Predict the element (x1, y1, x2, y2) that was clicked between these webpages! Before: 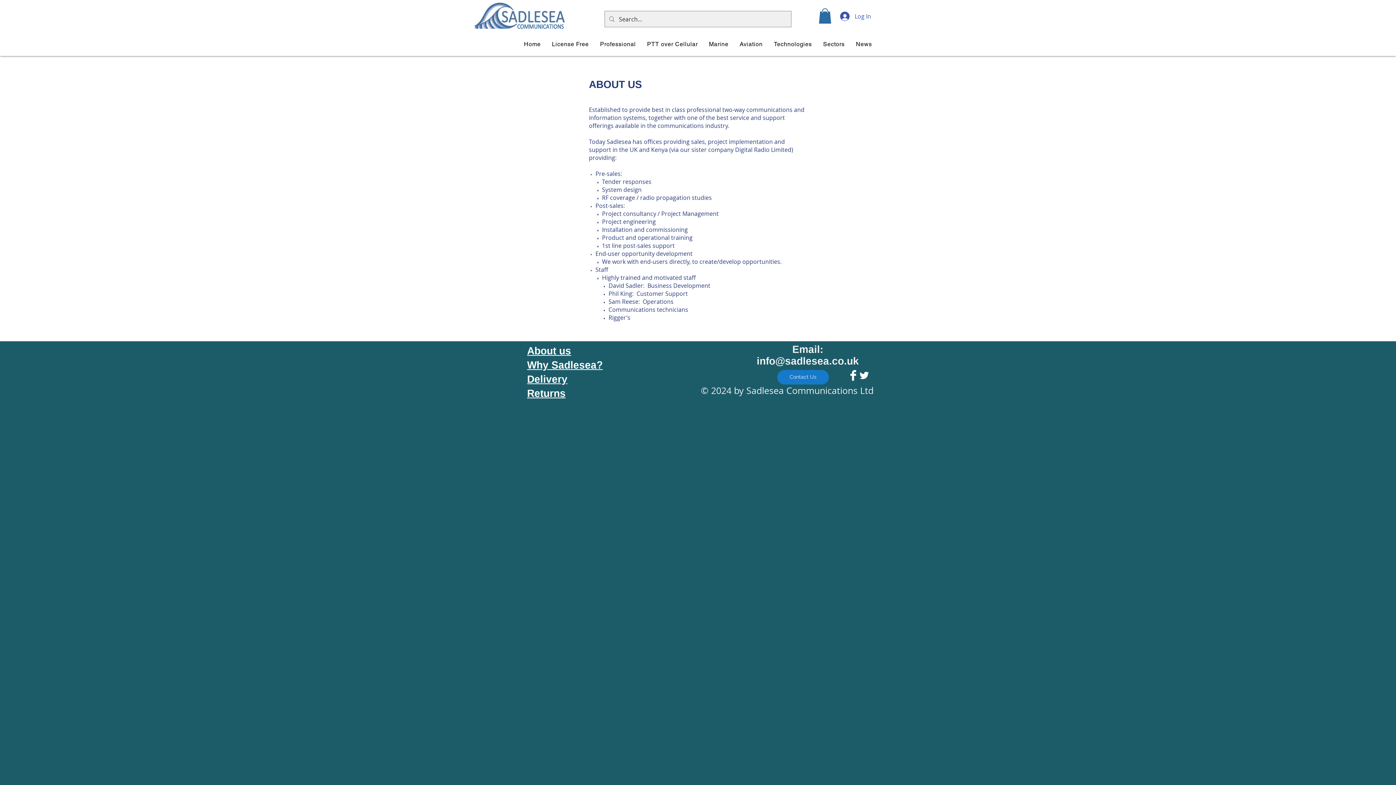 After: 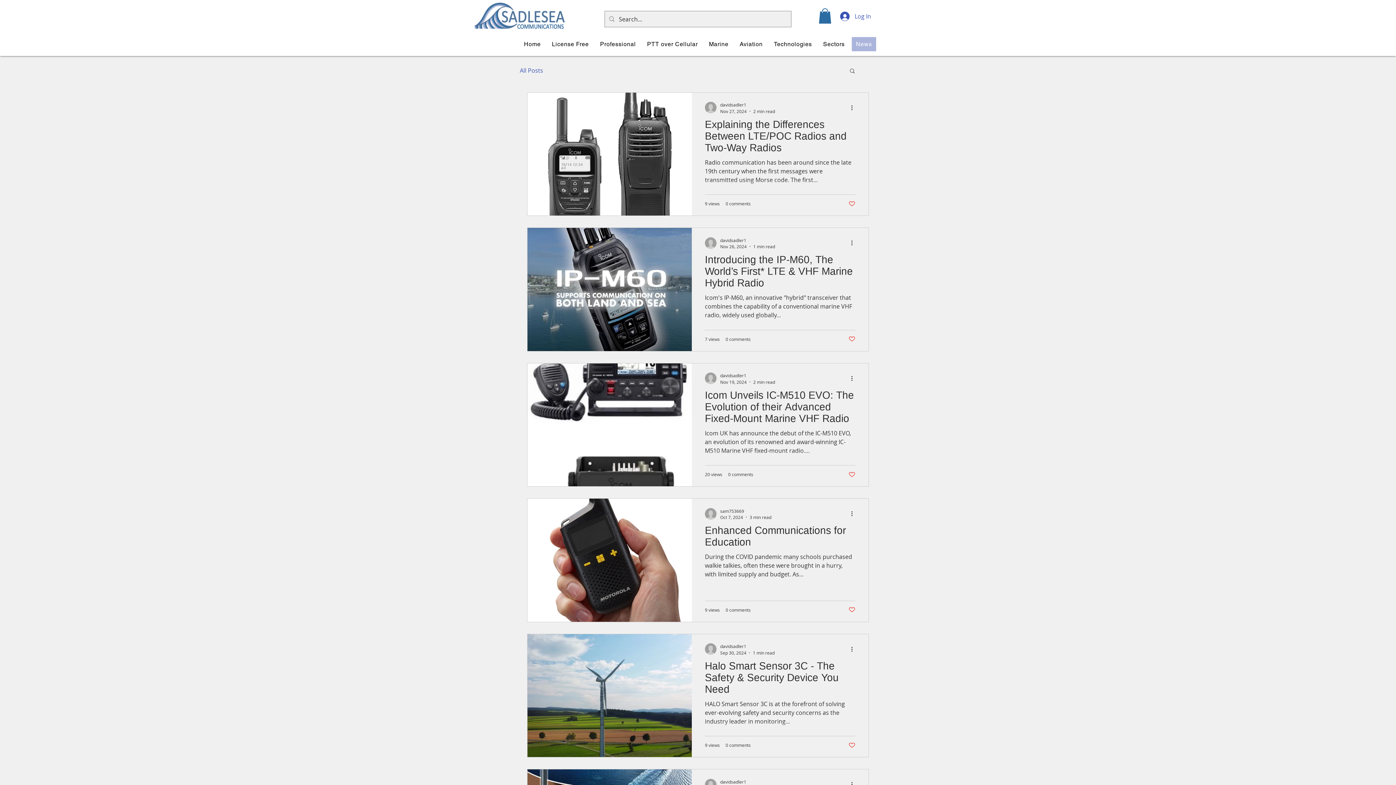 Action: bbox: (852, 37, 876, 51) label: News